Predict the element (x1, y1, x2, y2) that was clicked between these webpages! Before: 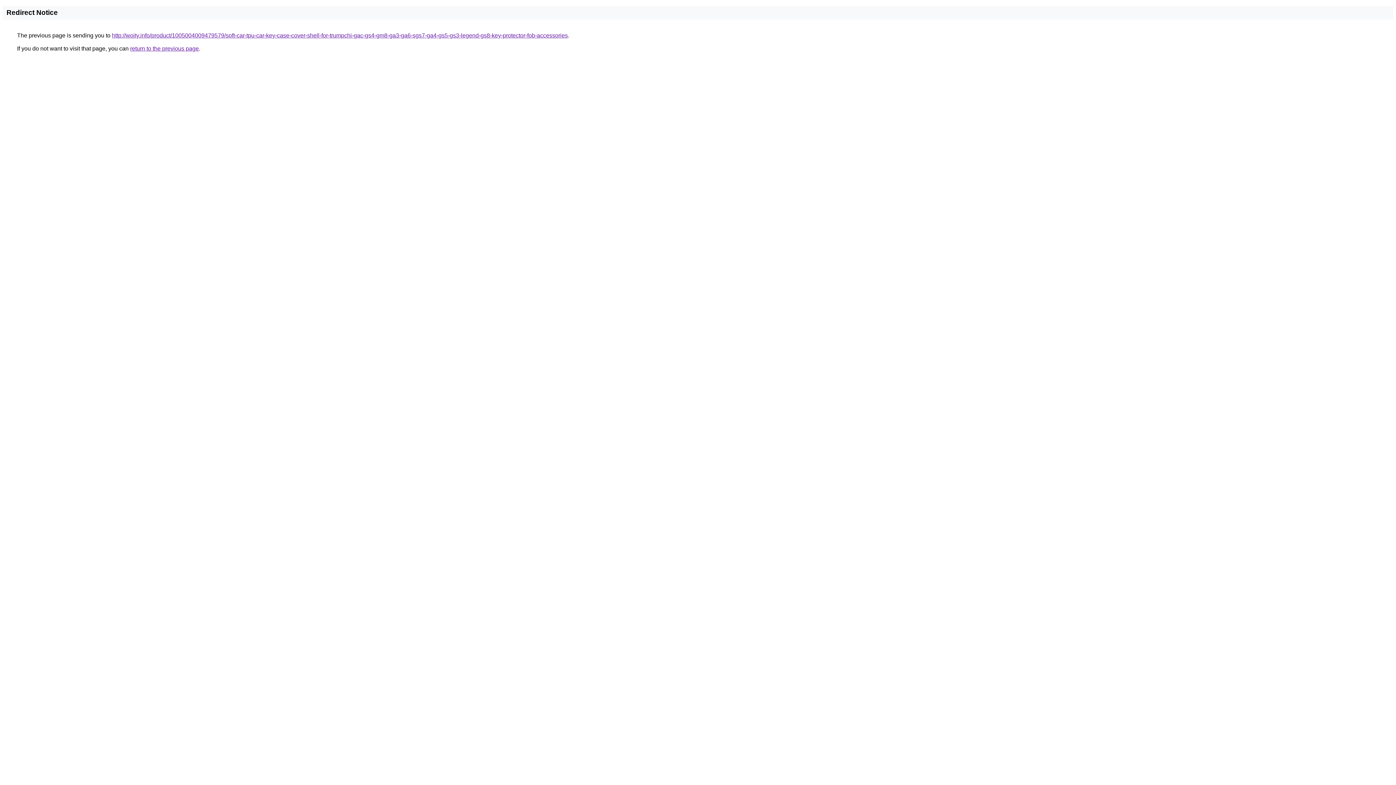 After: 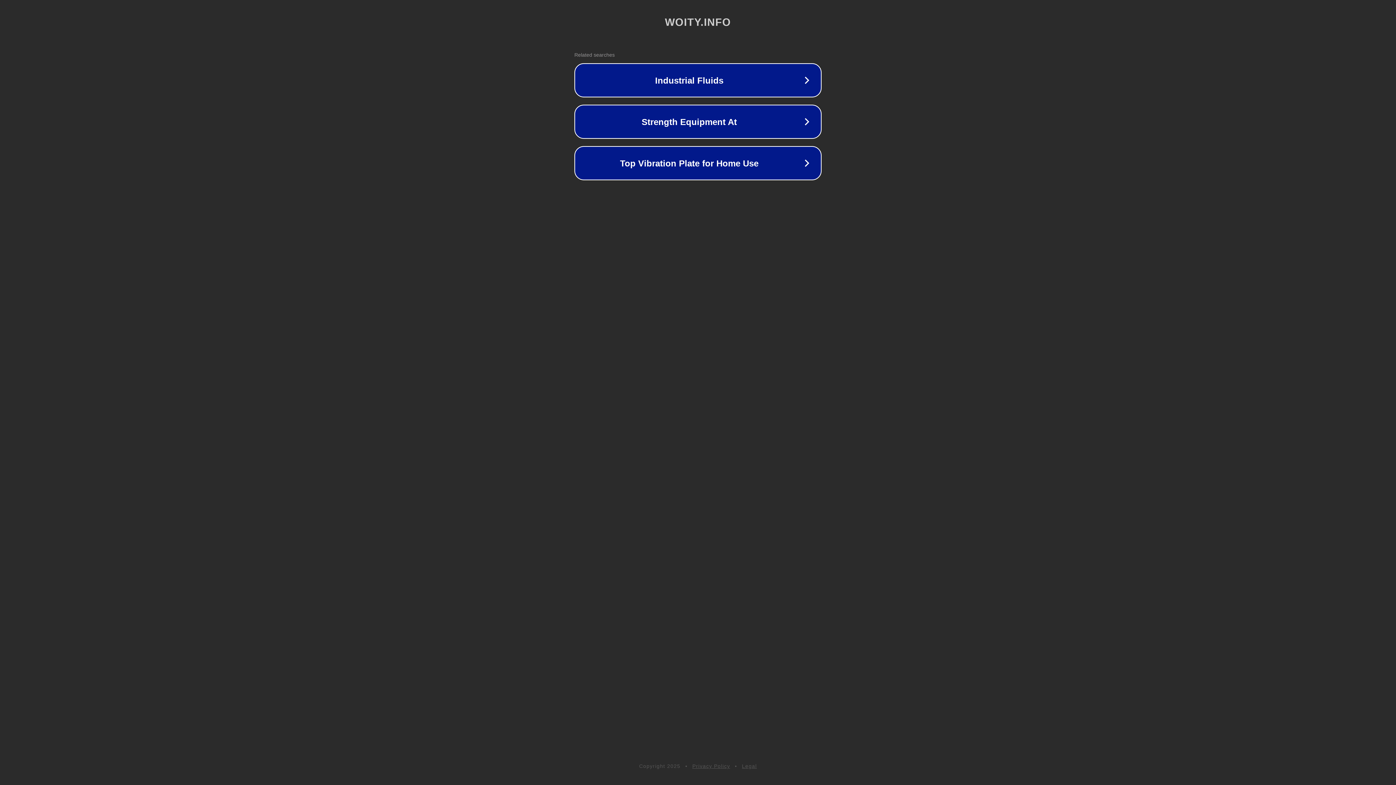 Action: bbox: (112, 32, 568, 38) label: http://woity.info/product/1005004009479579/soft-car-tpu-car-key-case-cover-shell-for-trumpchi-gac-gs4-gm8-ga3-ga6-sgs7-ga4-gs5-gs3-legend-gs8-key-protector-fob-accessories